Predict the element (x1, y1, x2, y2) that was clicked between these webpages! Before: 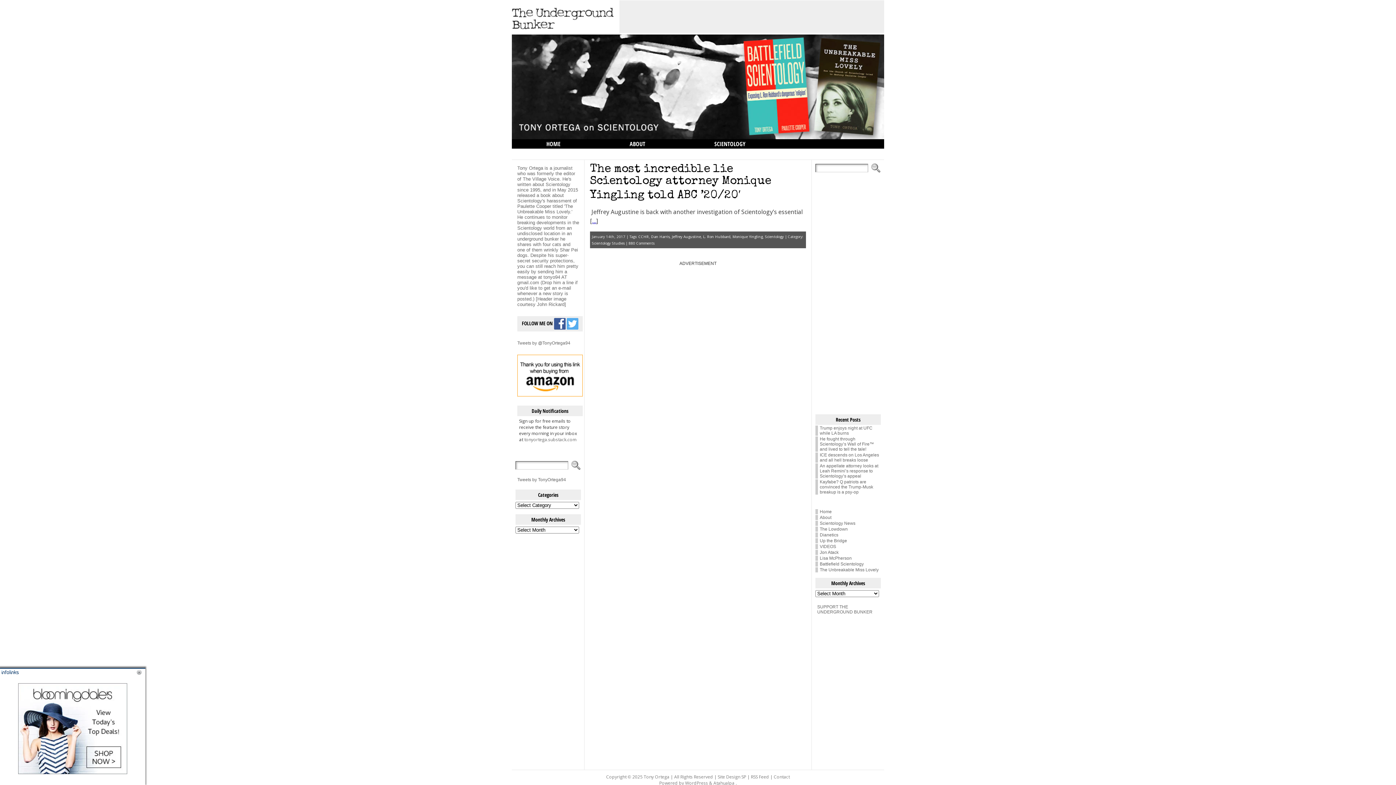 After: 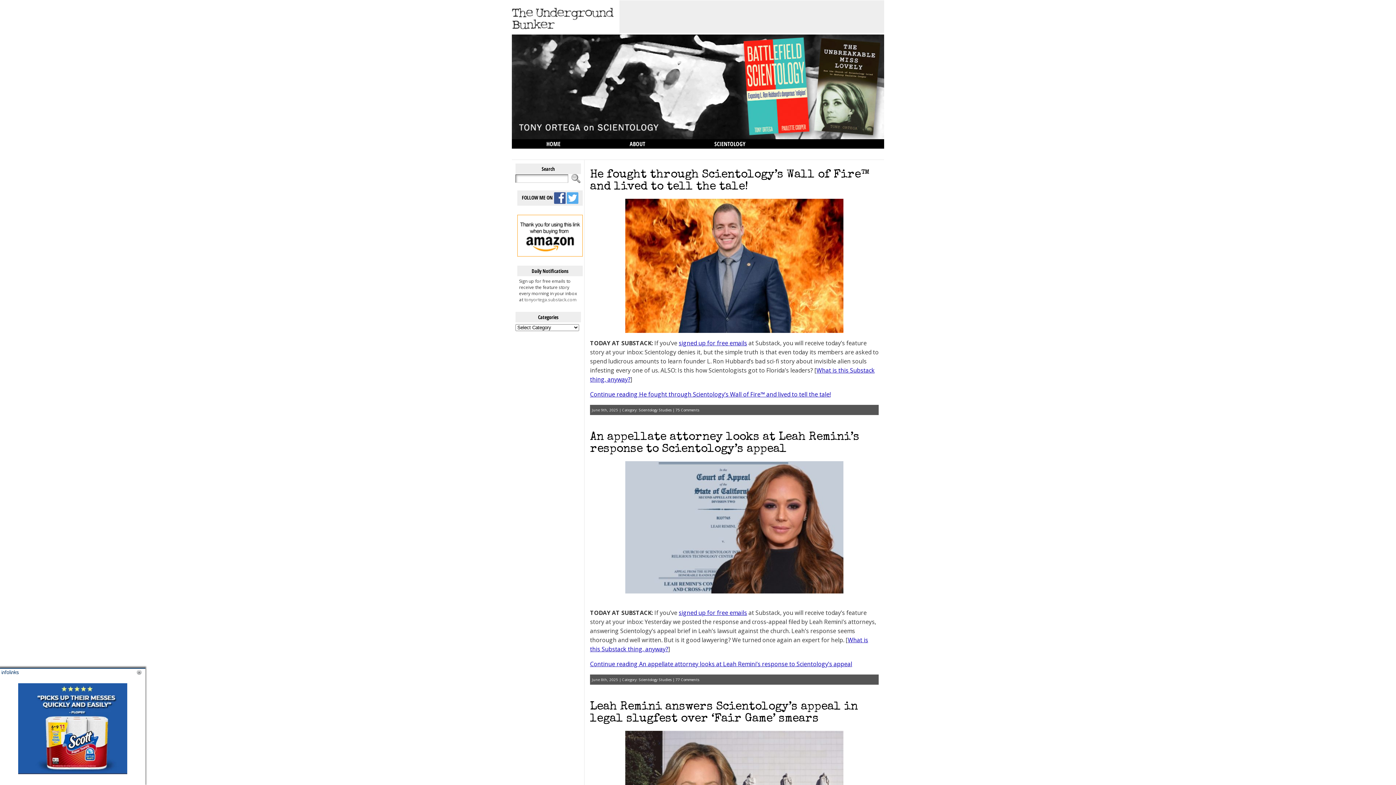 Action: label: SCIENTOLOGY bbox: (680, 139, 780, 148)